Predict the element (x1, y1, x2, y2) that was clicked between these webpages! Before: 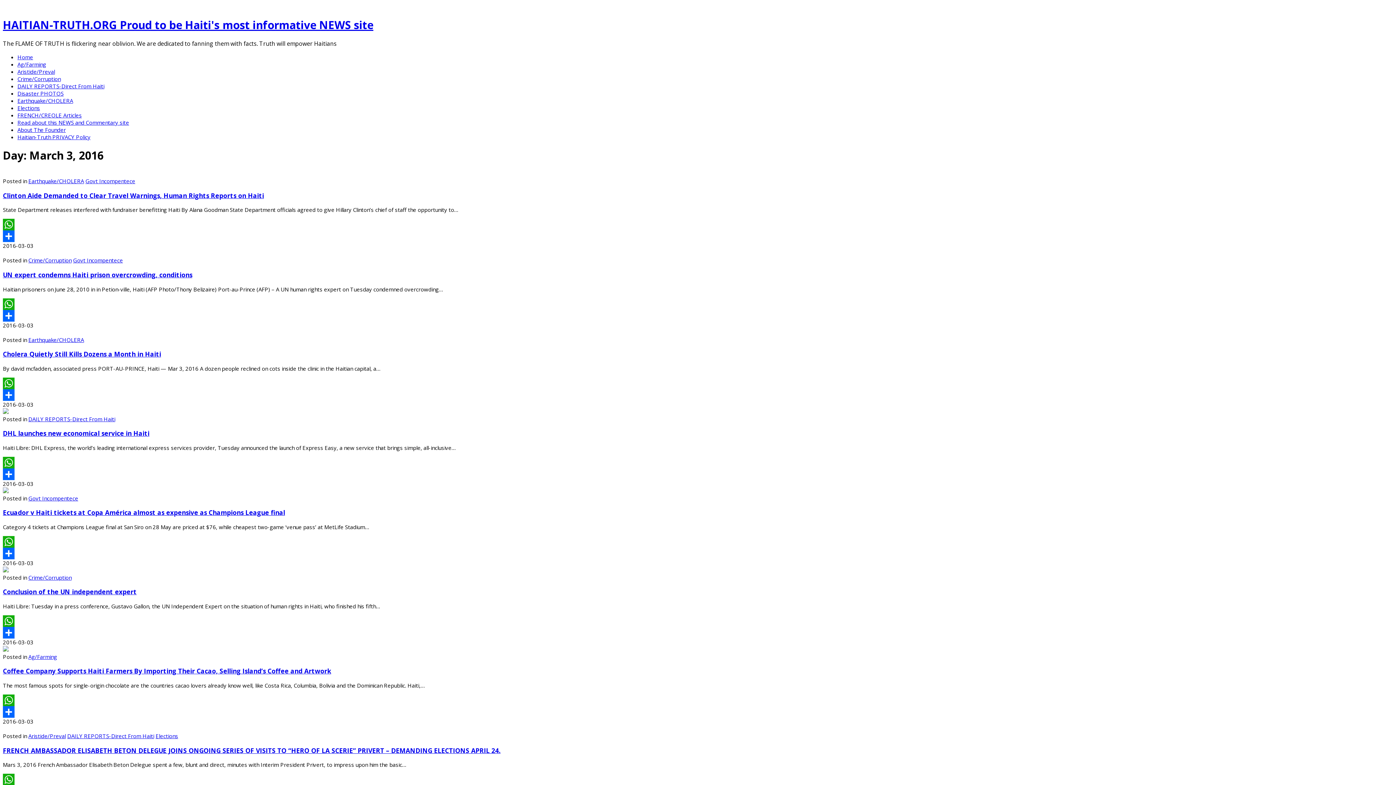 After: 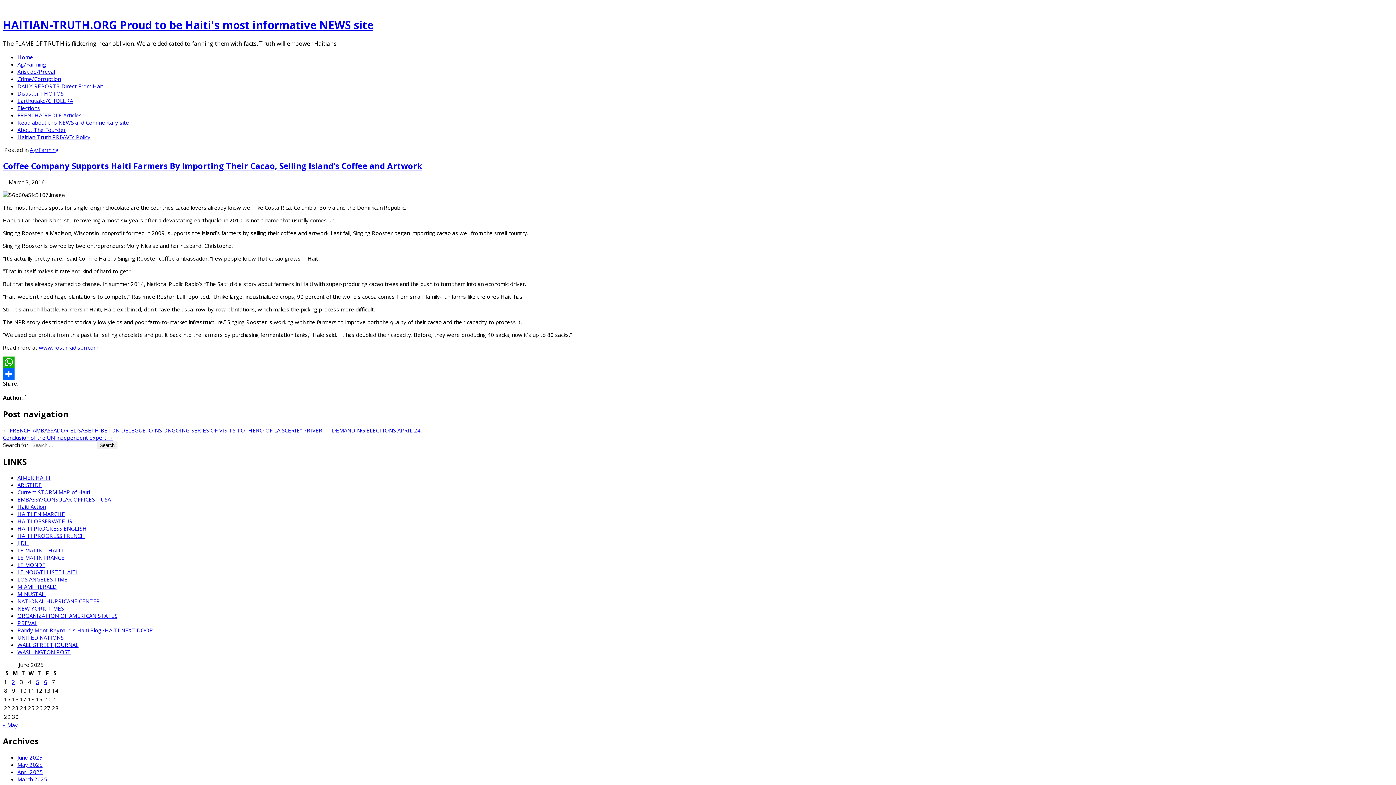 Action: label: Coffee Company Supports Haiti Farmers By Importing Their Cacao, Selling Island’s Coffee and Artwork bbox: (2, 667, 331, 675)